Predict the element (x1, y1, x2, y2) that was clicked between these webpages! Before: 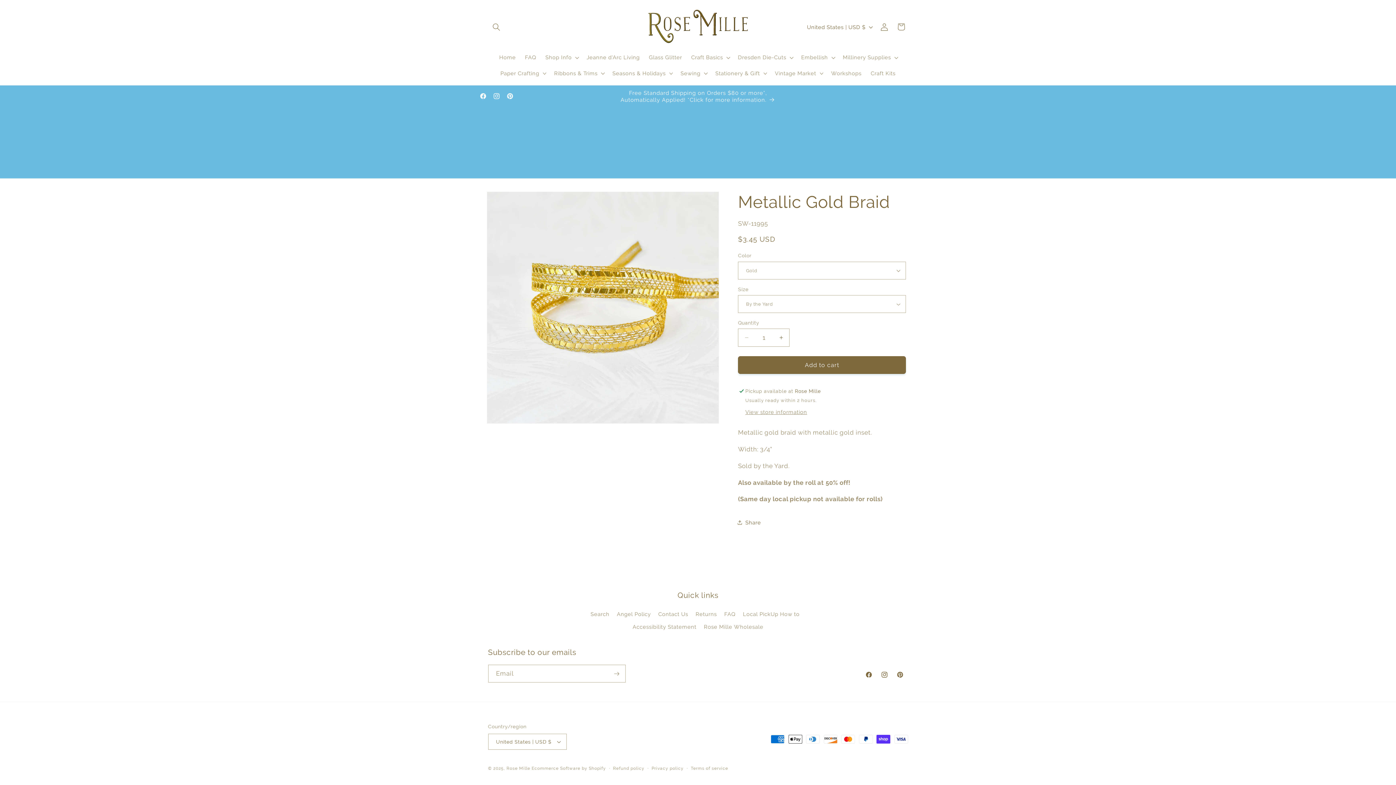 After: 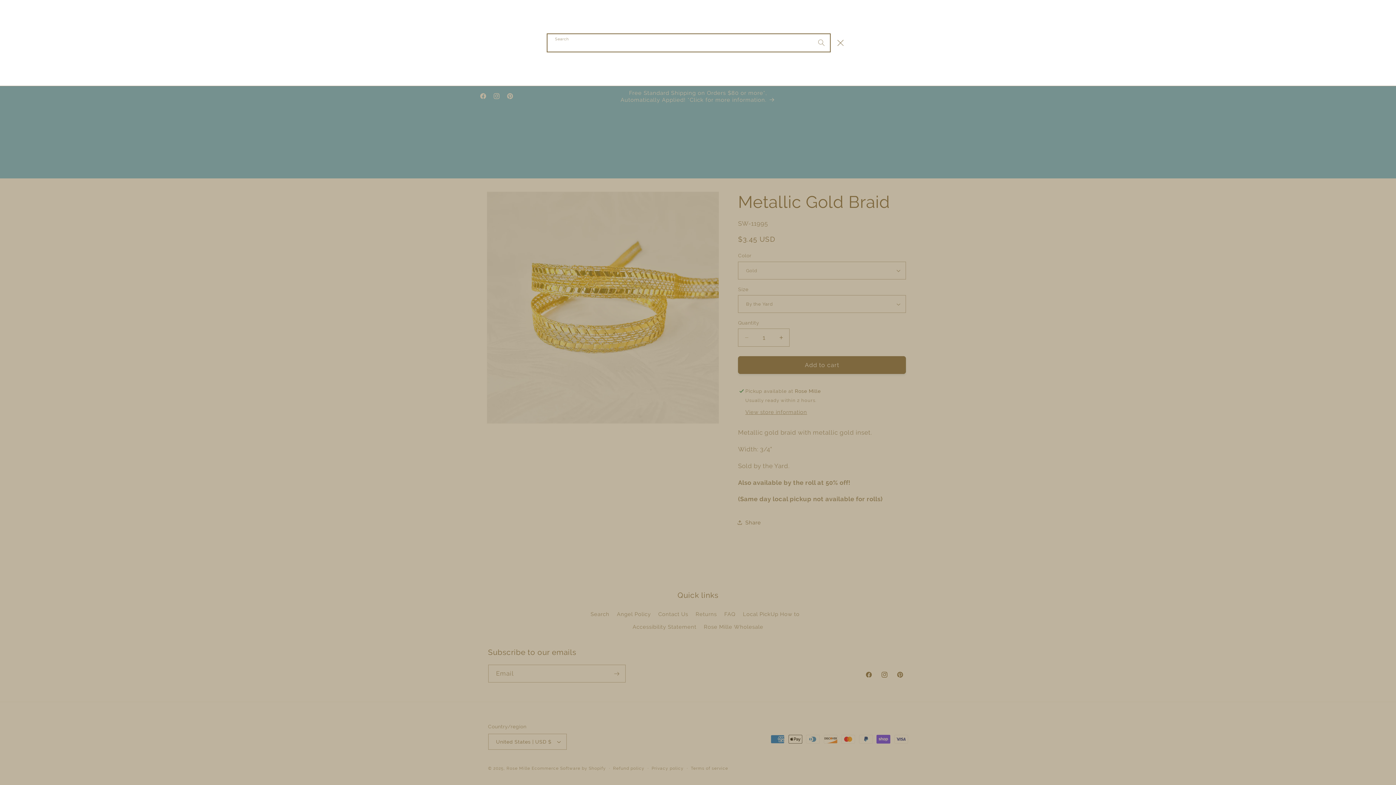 Action: bbox: (488, 18, 504, 35) label: Search